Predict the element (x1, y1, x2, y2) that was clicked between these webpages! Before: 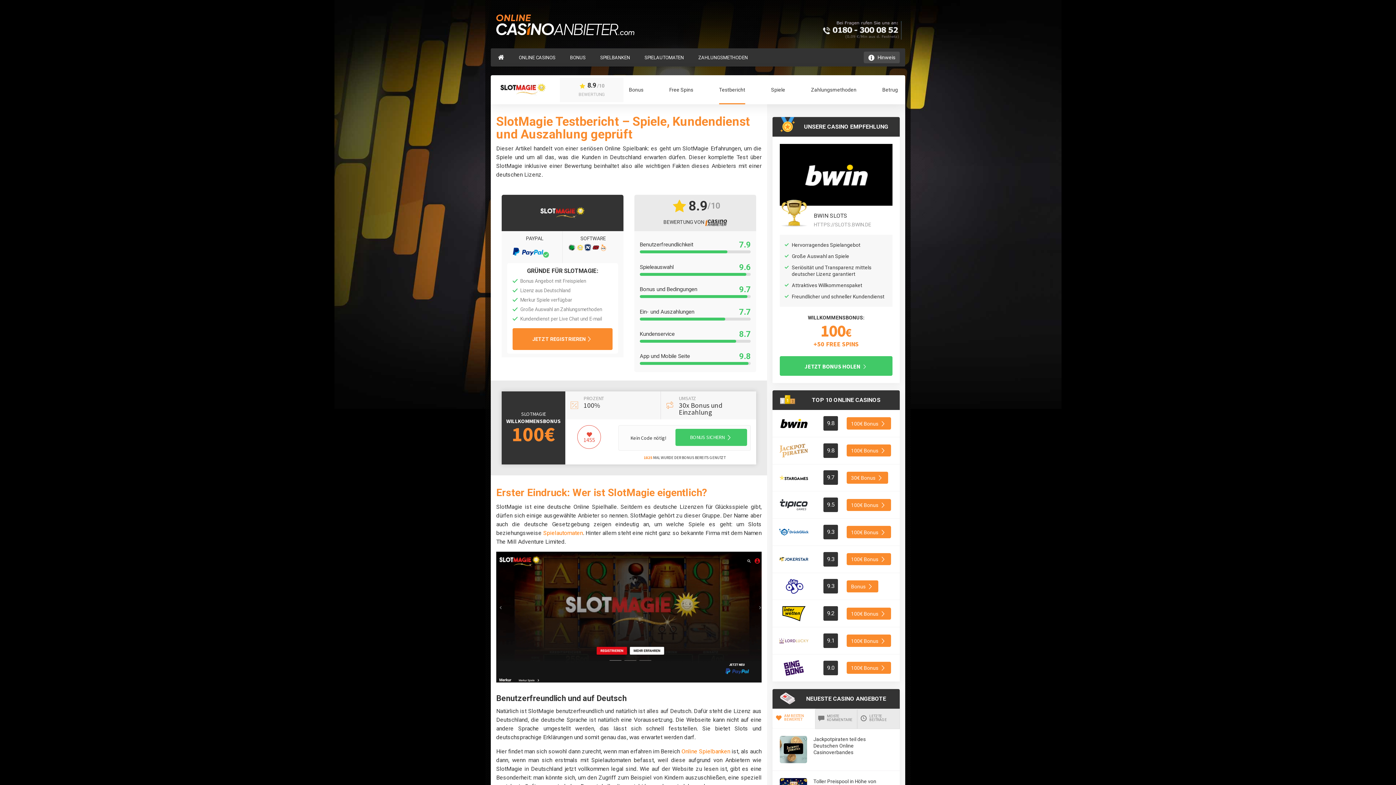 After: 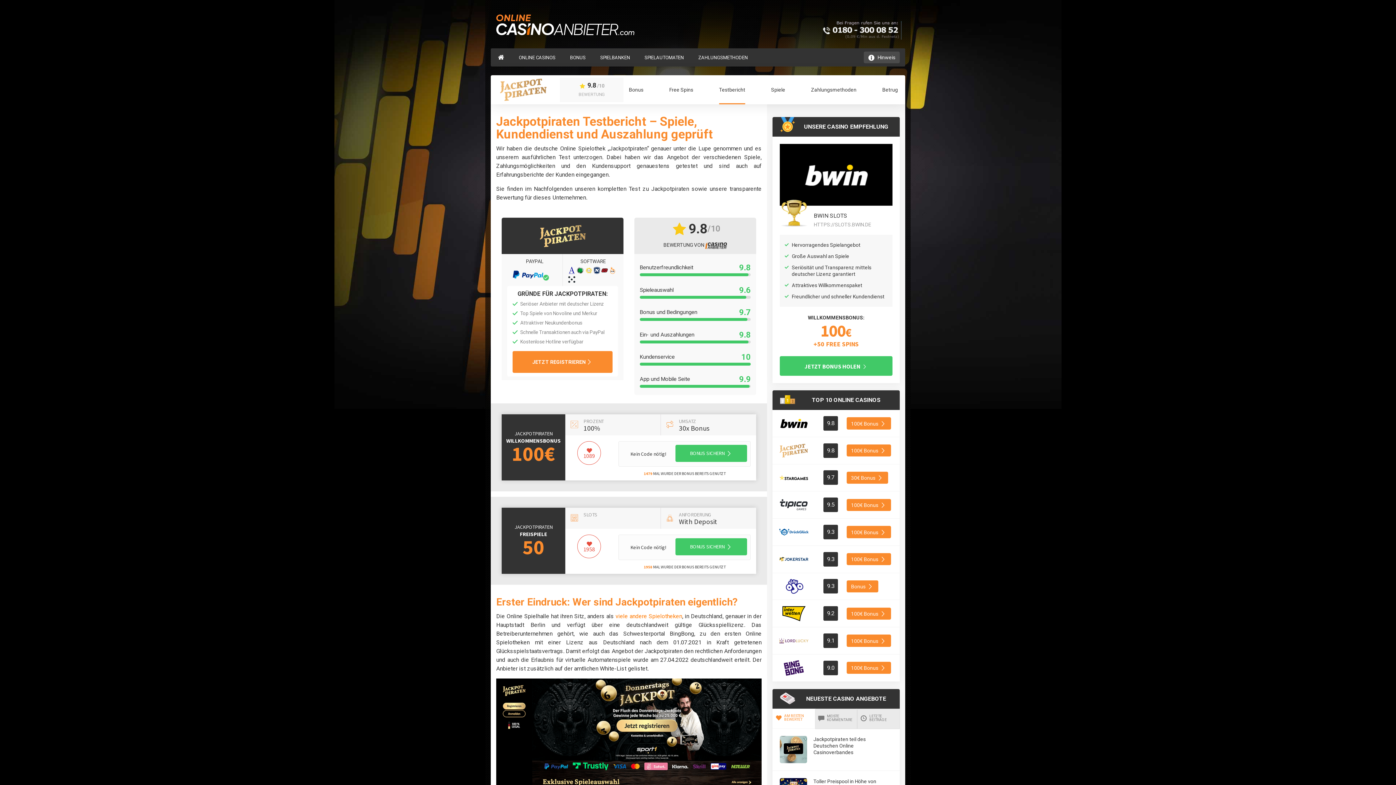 Action: bbox: (778, 446, 809, 453)